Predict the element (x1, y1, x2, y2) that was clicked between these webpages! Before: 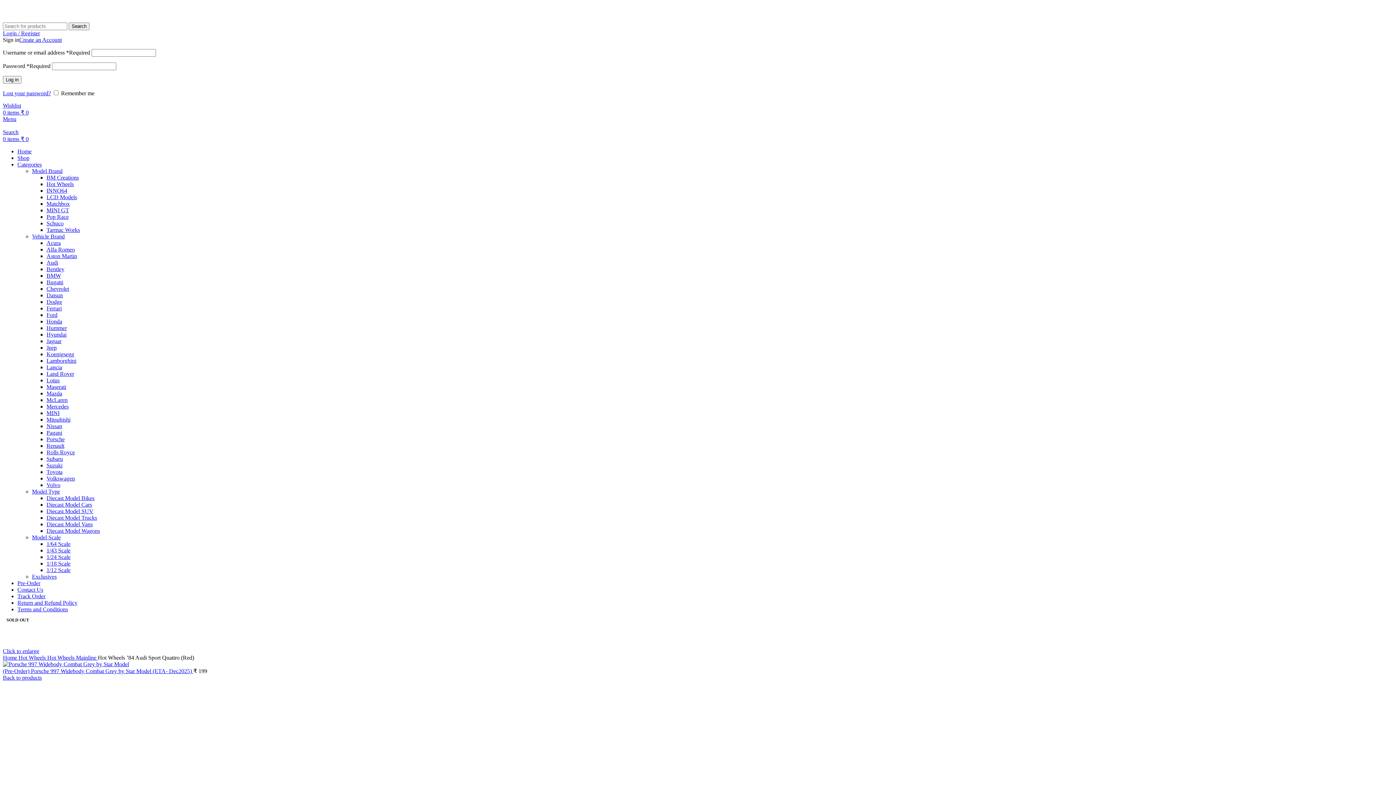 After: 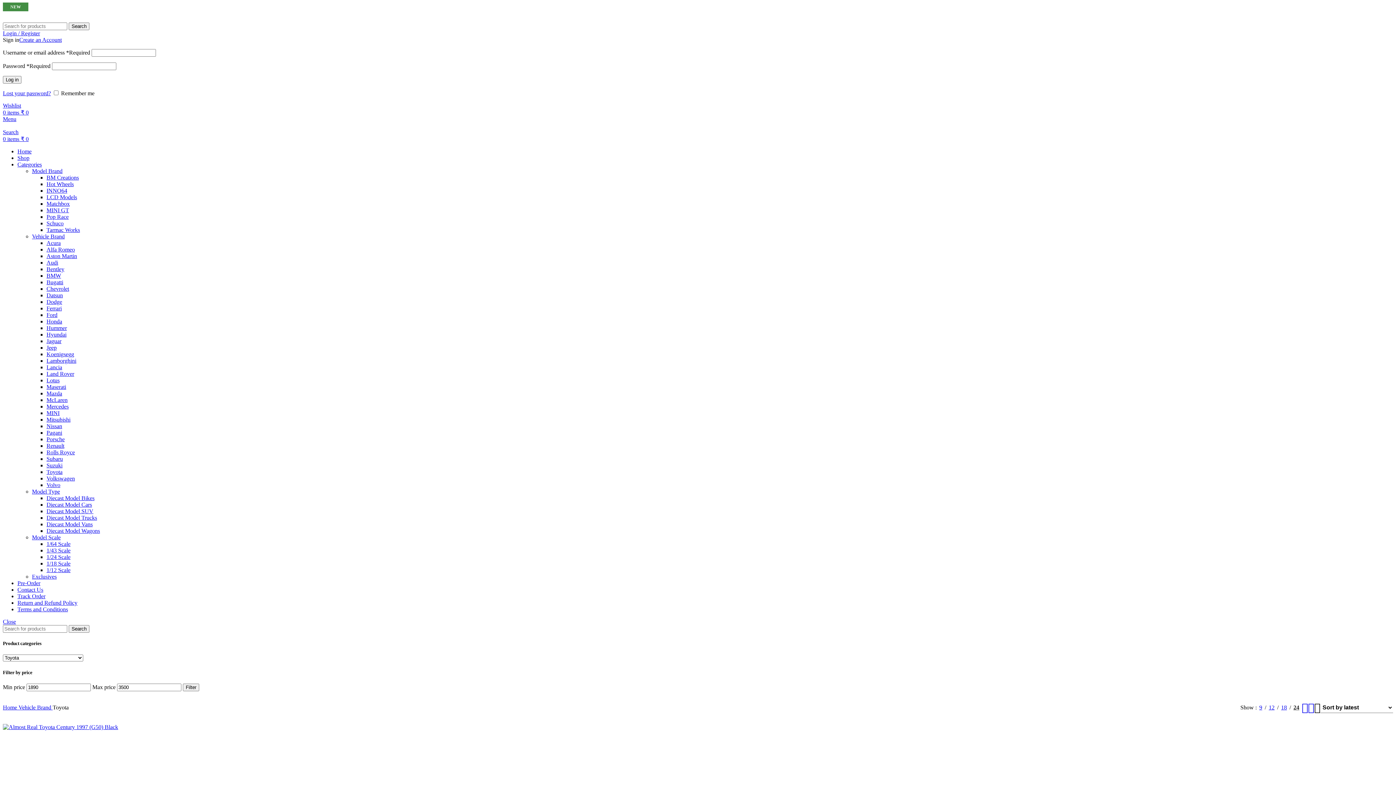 Action: label: Toyota bbox: (46, 469, 62, 475)